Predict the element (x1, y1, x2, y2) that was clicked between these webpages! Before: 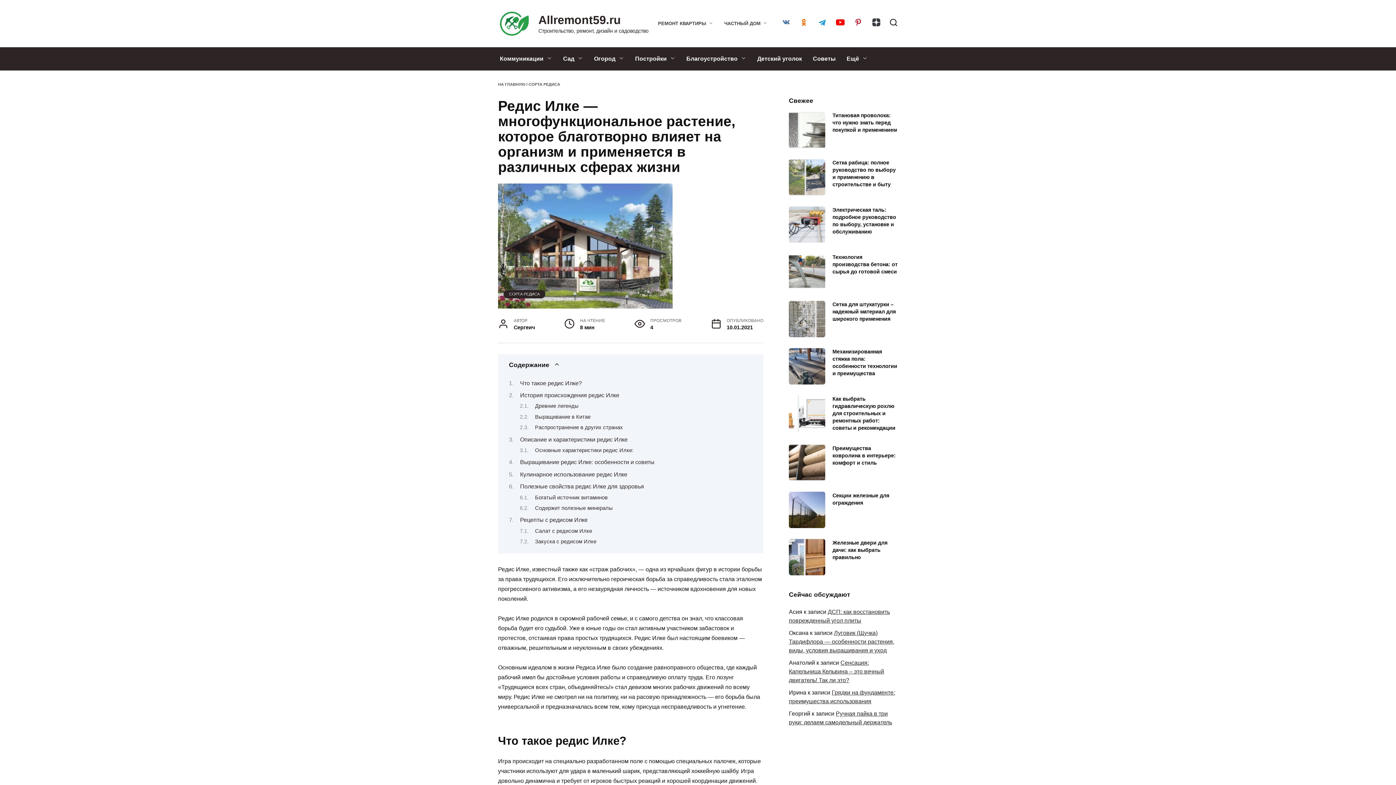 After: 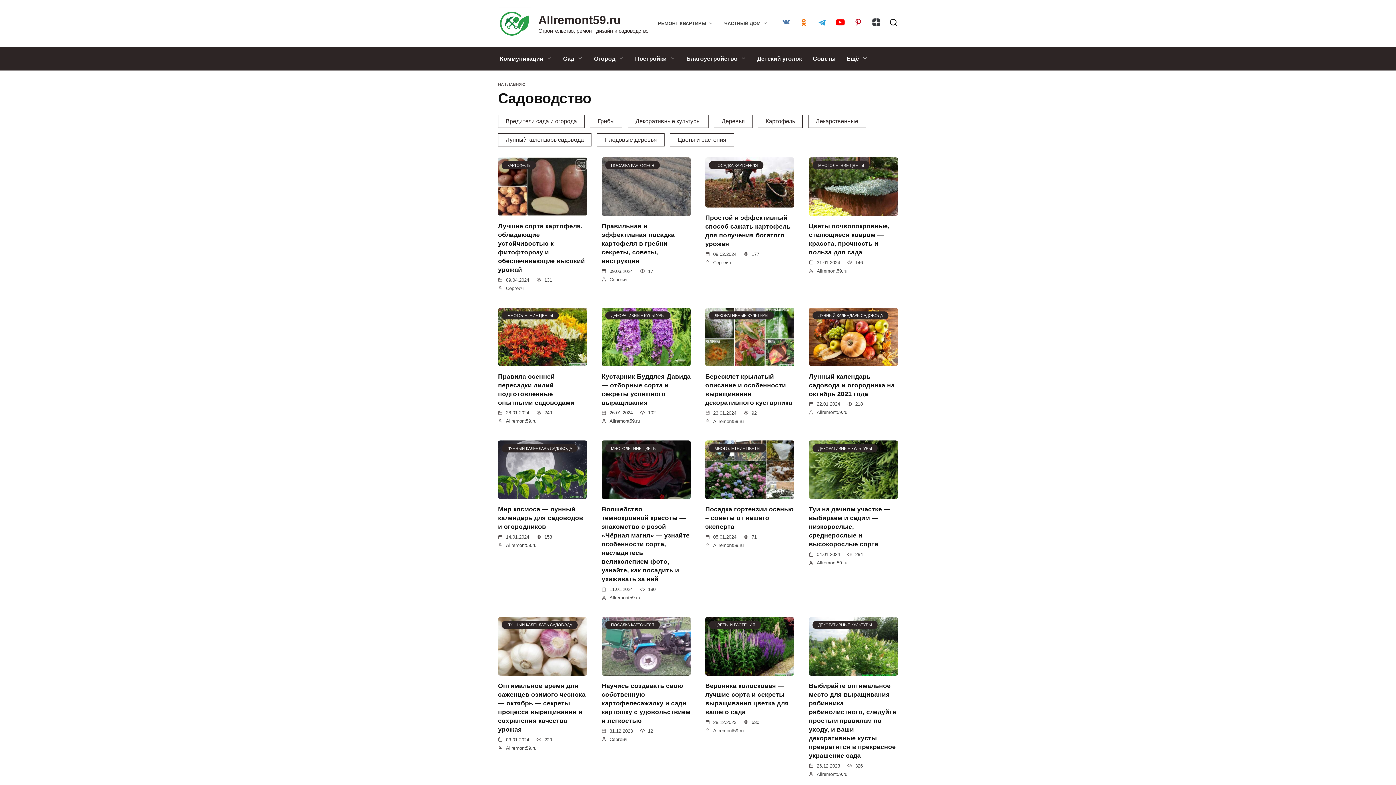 Action: label: Сад bbox: (557, 47, 588, 70)